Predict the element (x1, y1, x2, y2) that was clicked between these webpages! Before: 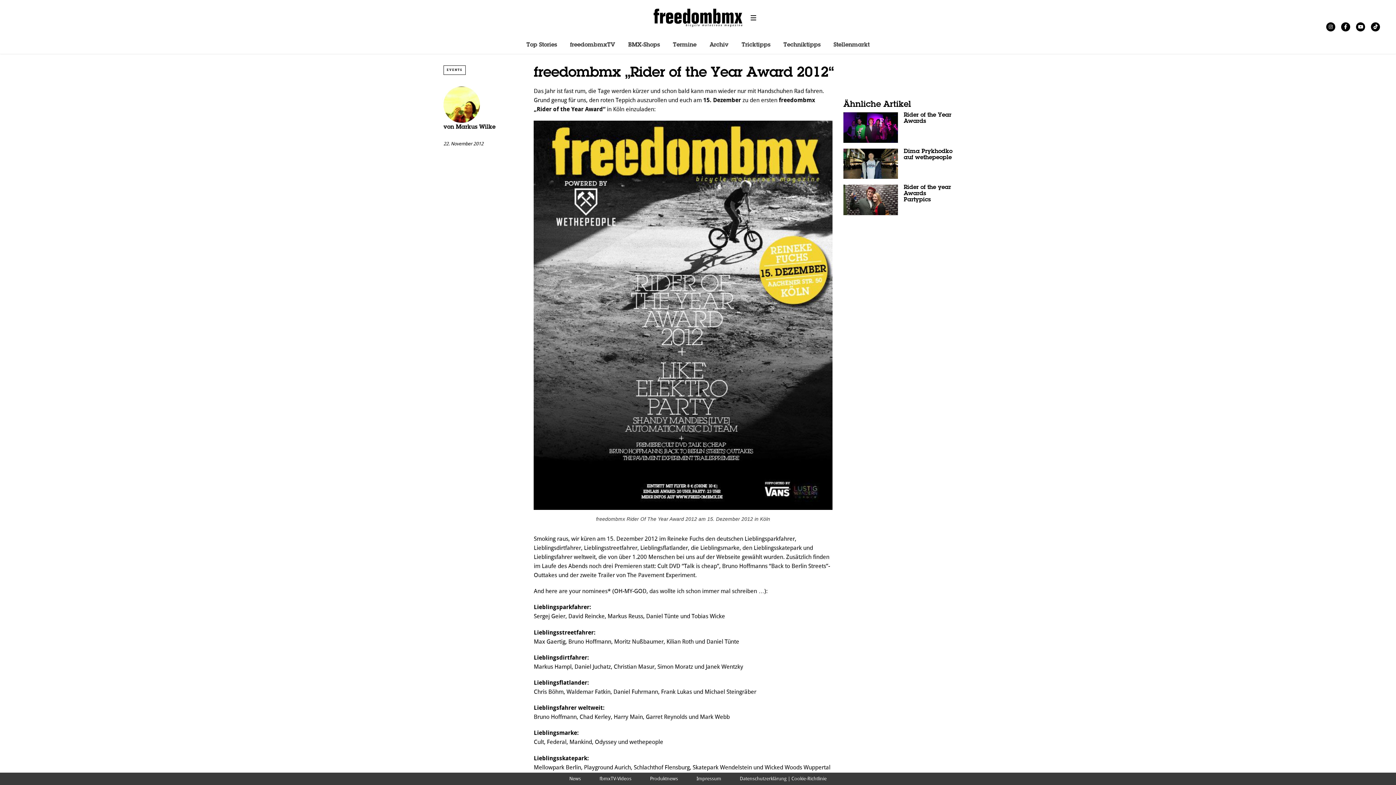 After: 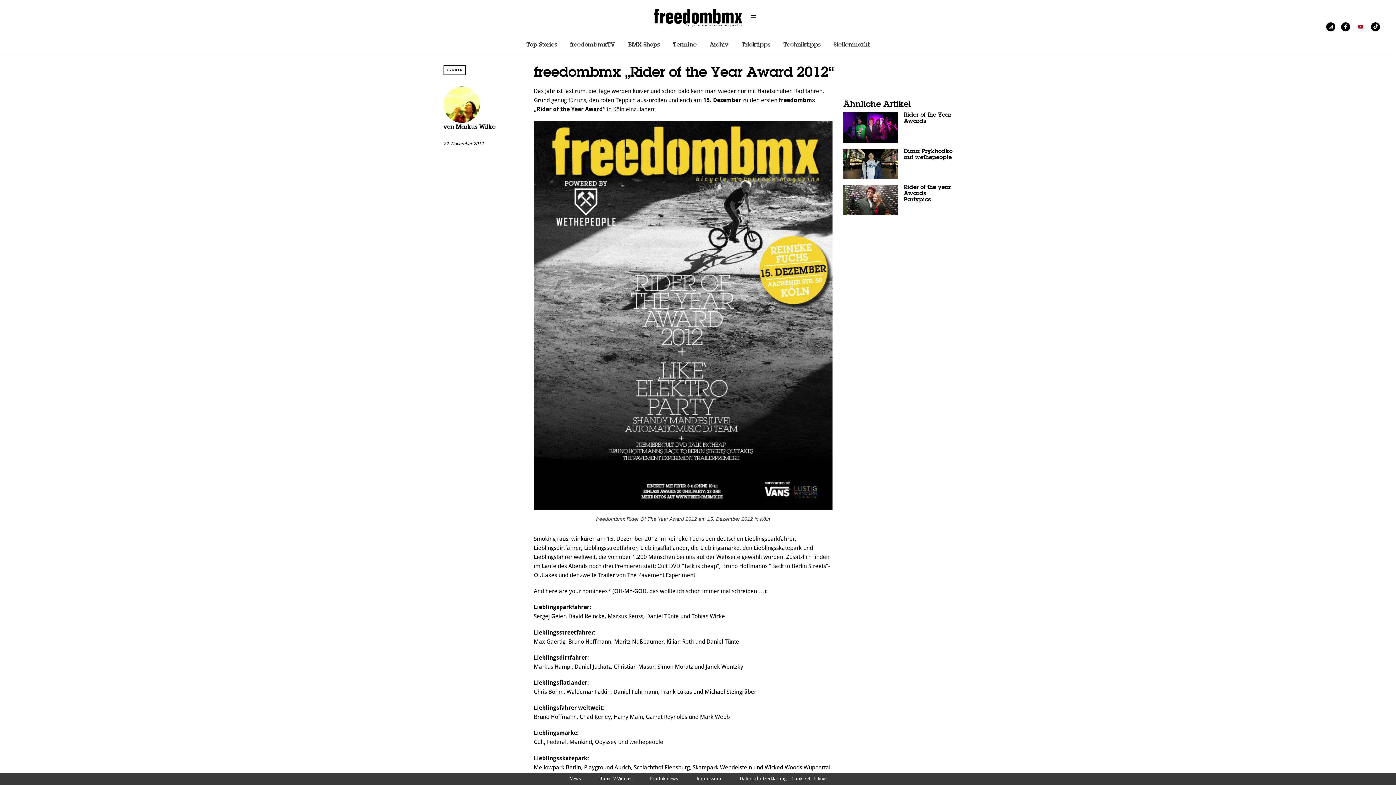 Action: bbox: (1356, 22, 1365, 31)